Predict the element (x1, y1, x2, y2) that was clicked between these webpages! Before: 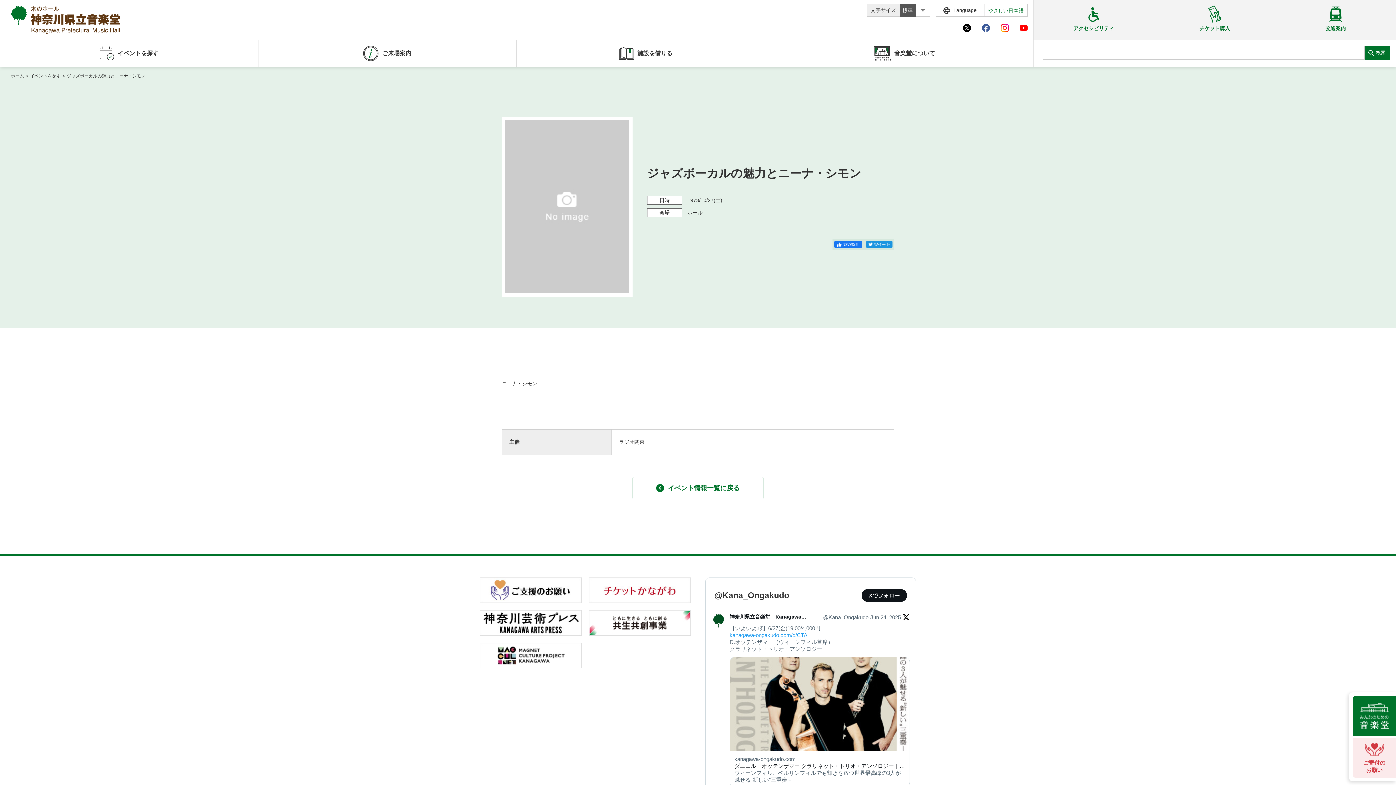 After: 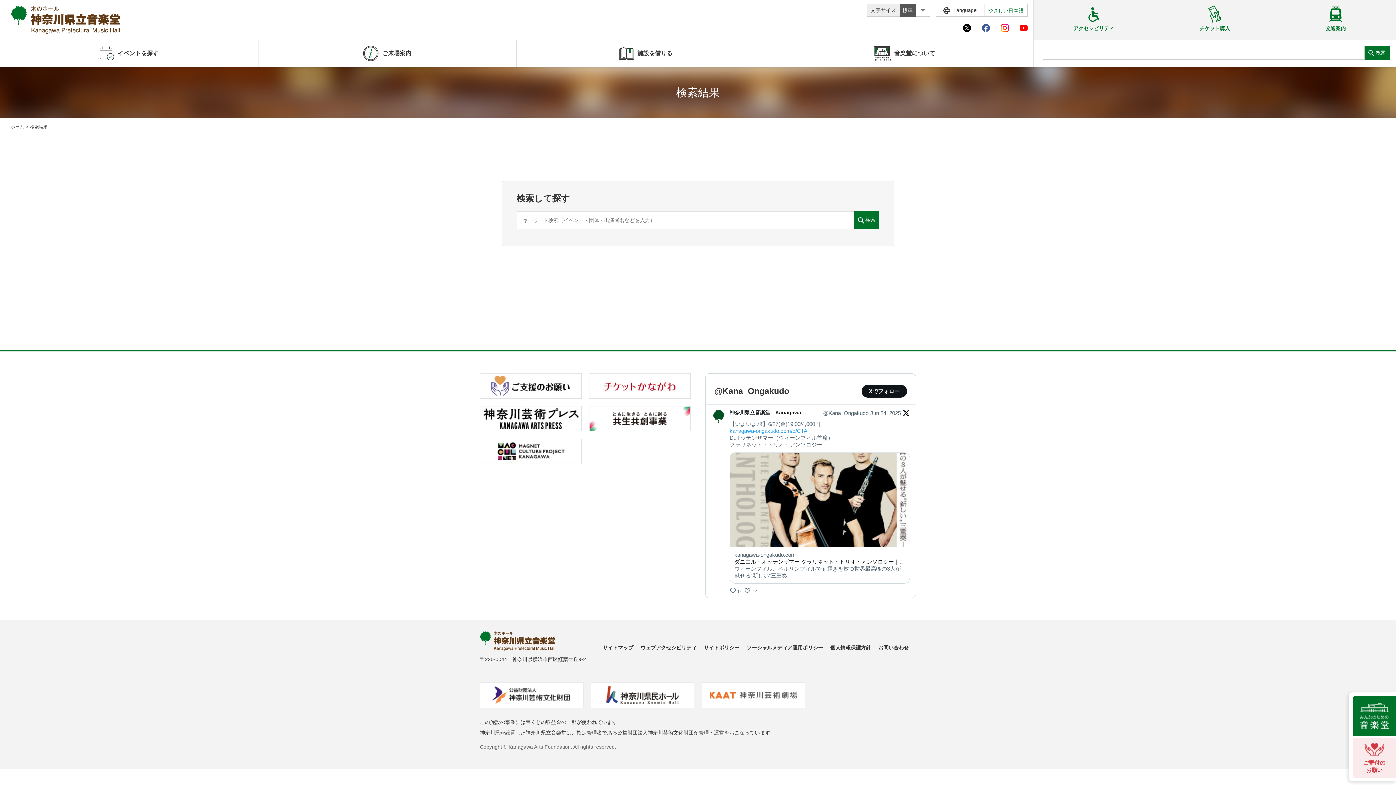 Action: label: 検索 bbox: (1365, 45, 1390, 59)